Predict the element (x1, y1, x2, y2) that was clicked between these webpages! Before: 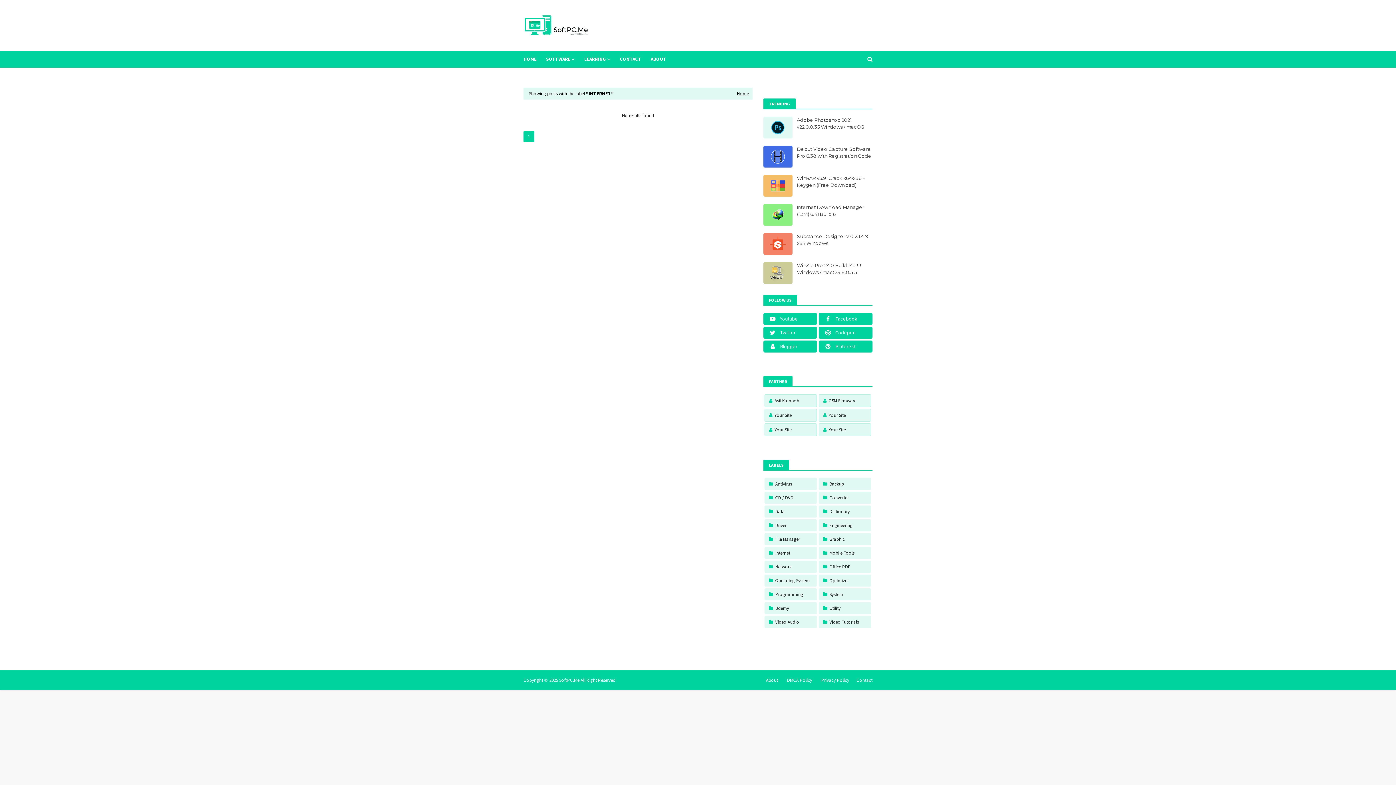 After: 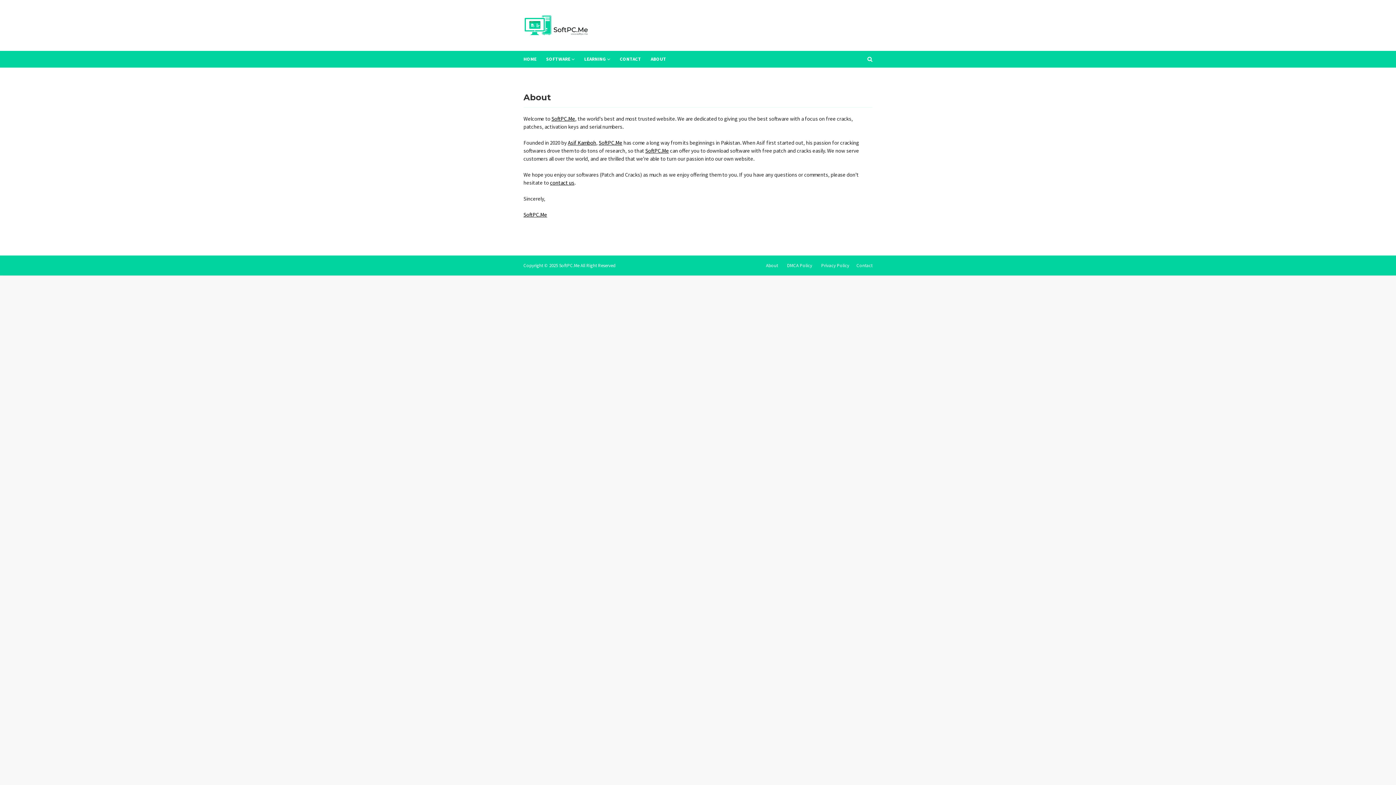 Action: bbox: (646, 50, 671, 67) label: ABOUT